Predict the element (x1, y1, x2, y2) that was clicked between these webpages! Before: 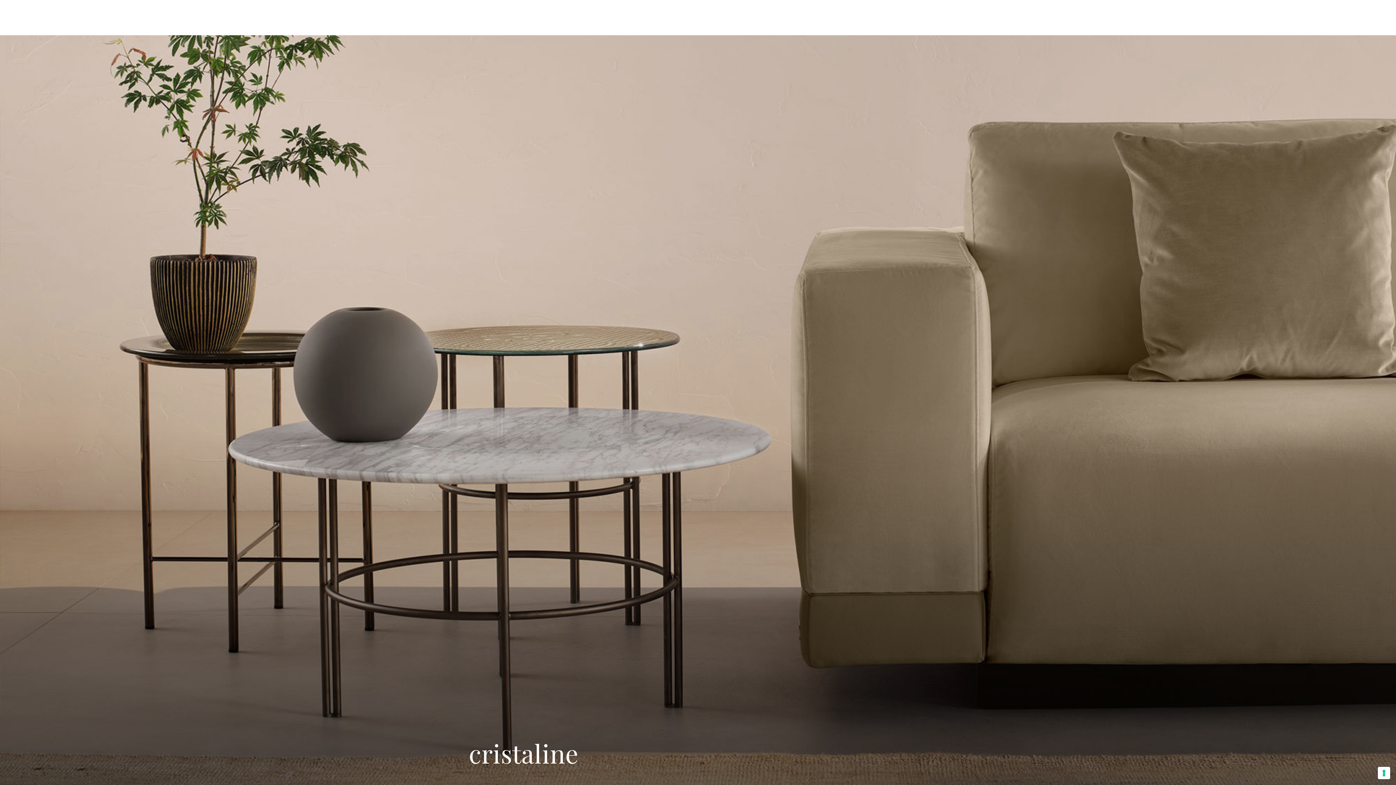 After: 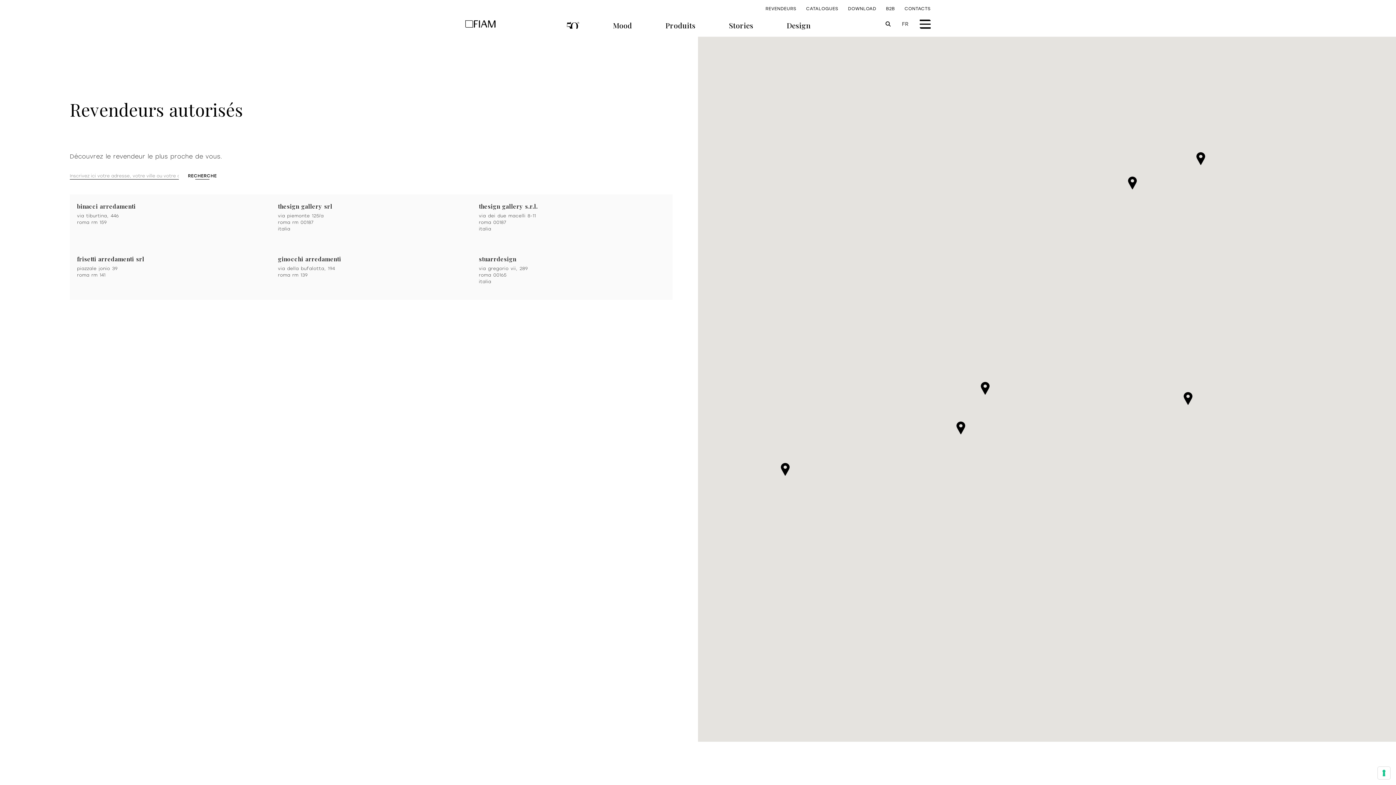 Action: bbox: (765, 6, 796, 11) label: REVENDEURS